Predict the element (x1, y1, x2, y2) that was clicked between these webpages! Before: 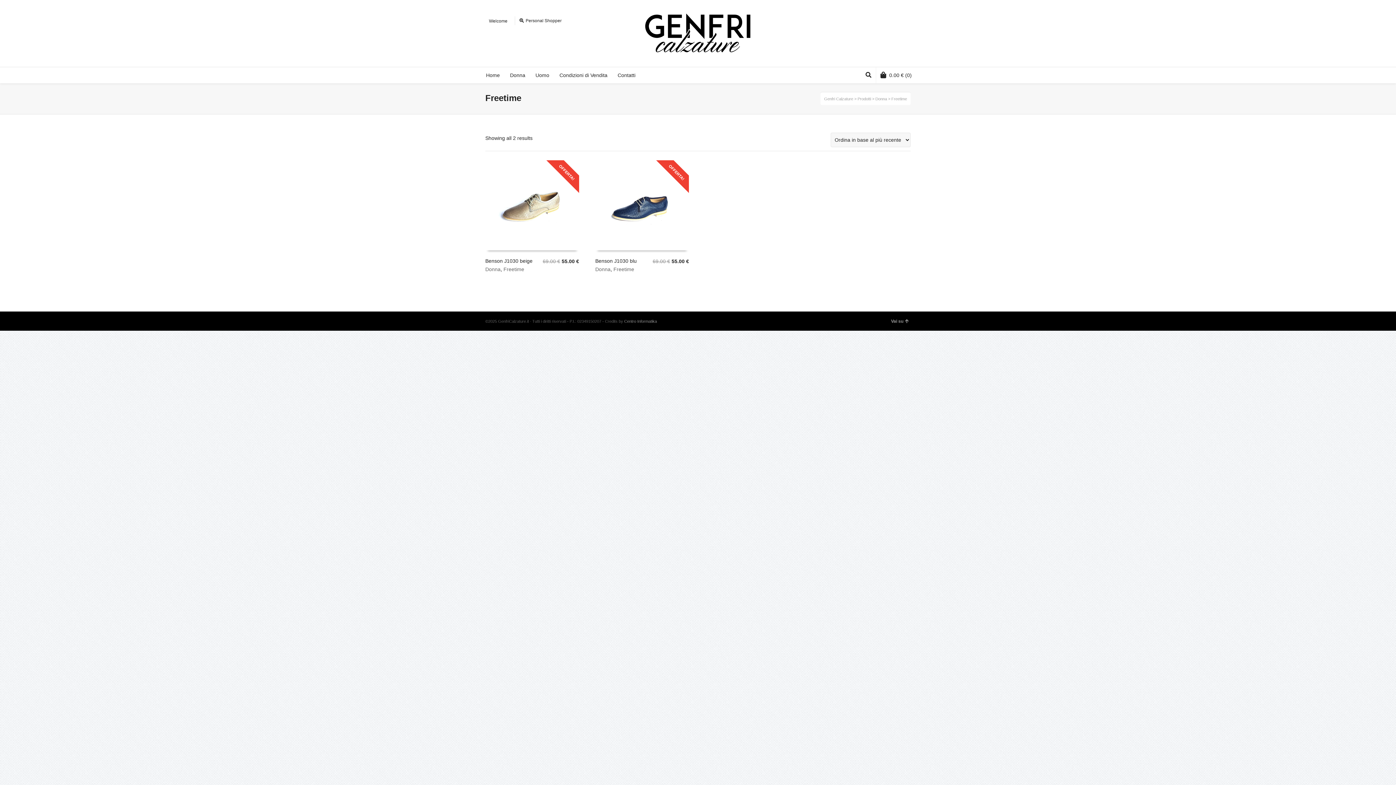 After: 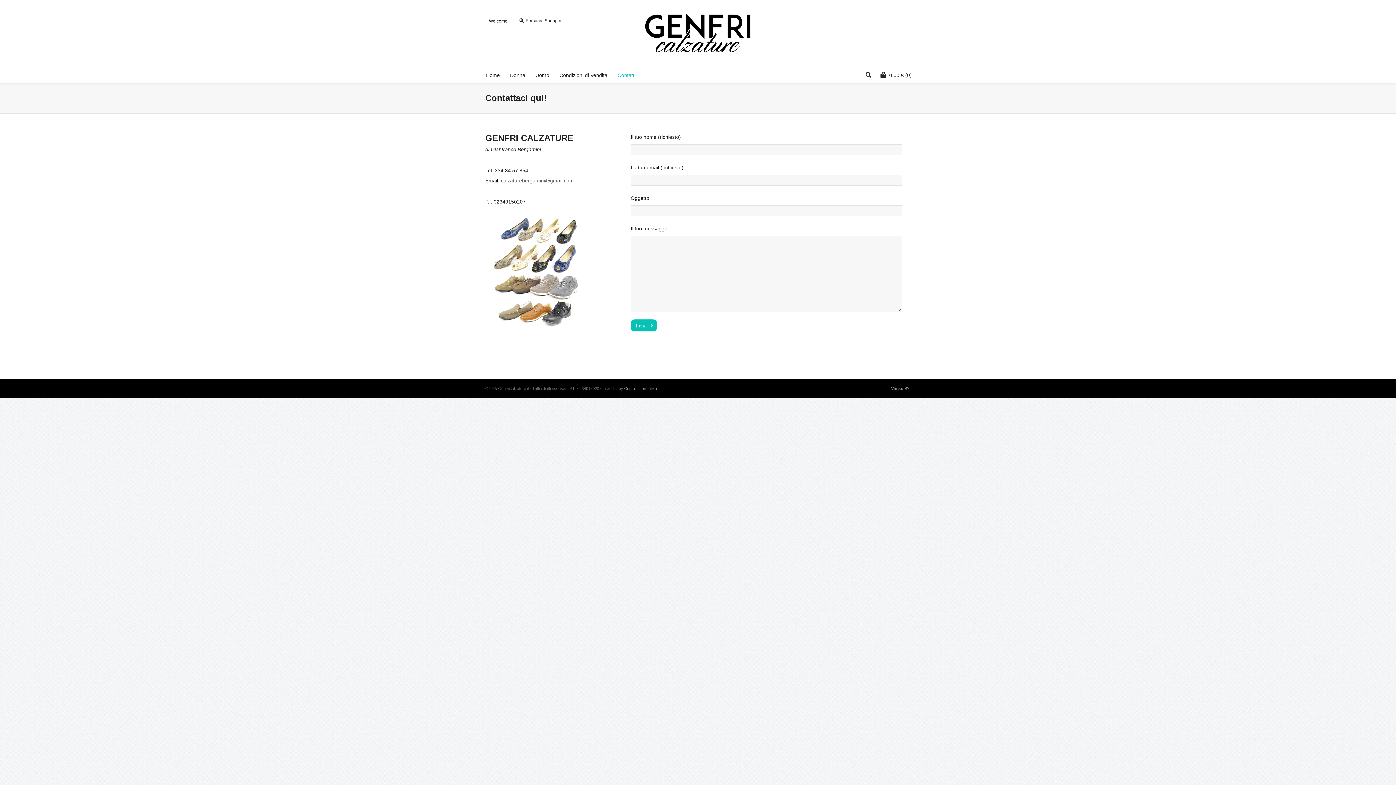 Action: bbox: (613, 67, 640, 83) label: Contatti